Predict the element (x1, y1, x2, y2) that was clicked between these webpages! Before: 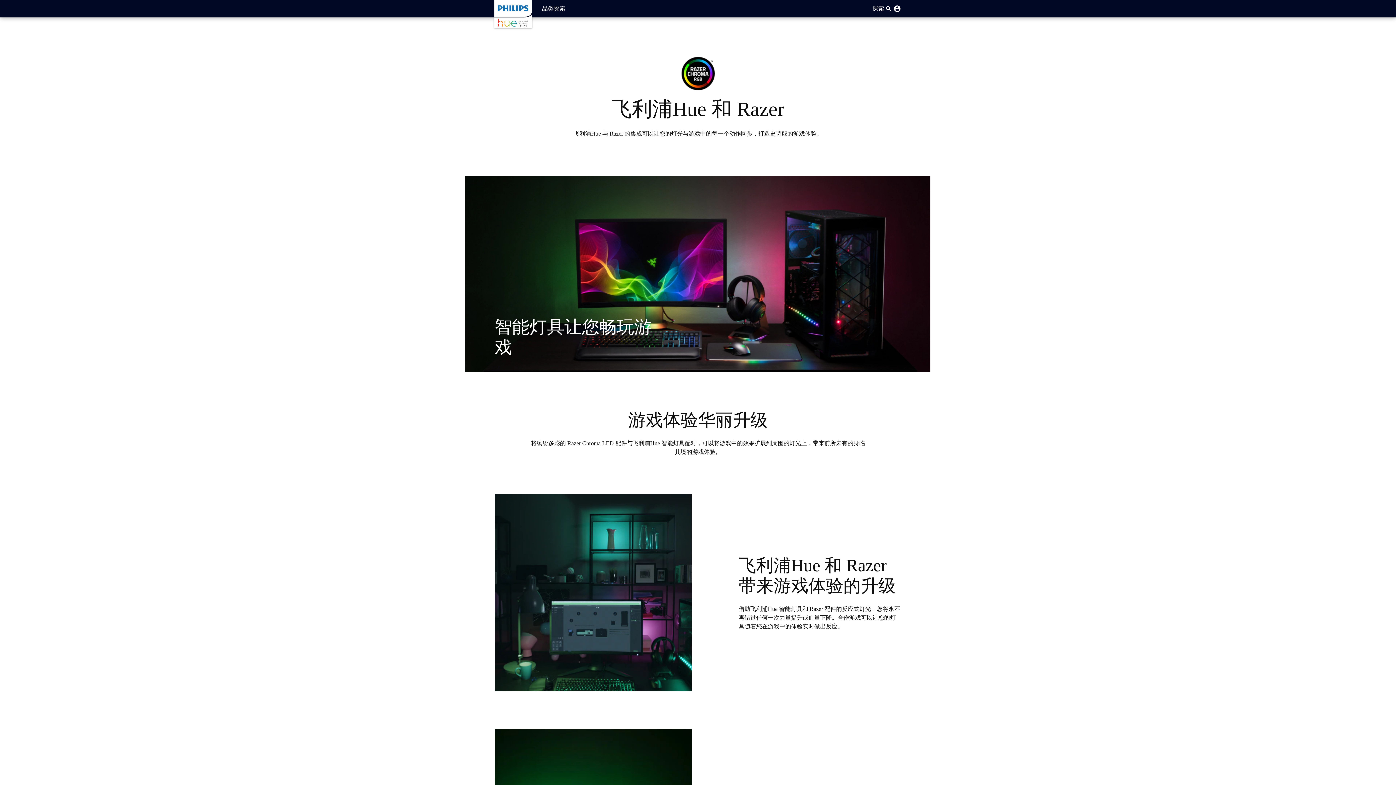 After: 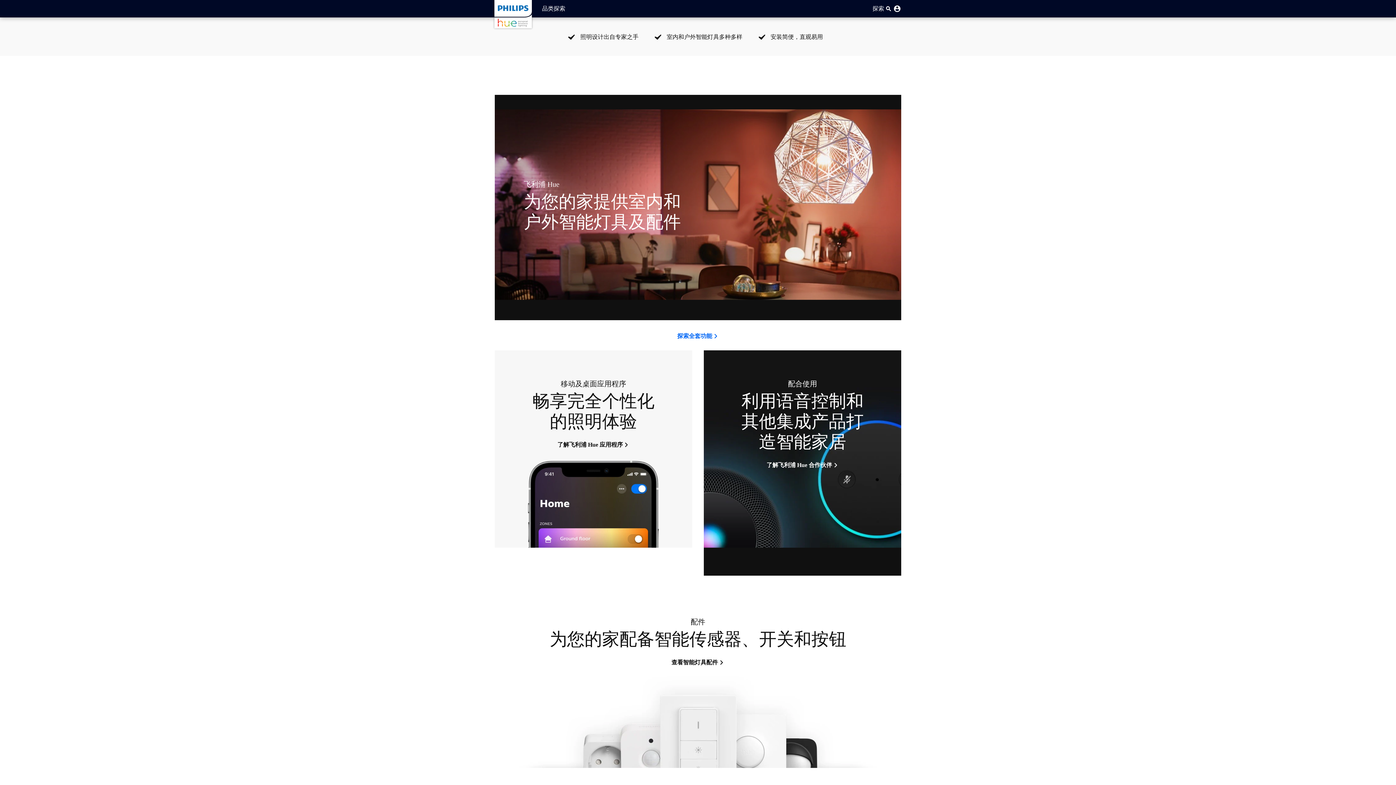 Action: label: 探索 bbox: (553, 0, 565, 17)